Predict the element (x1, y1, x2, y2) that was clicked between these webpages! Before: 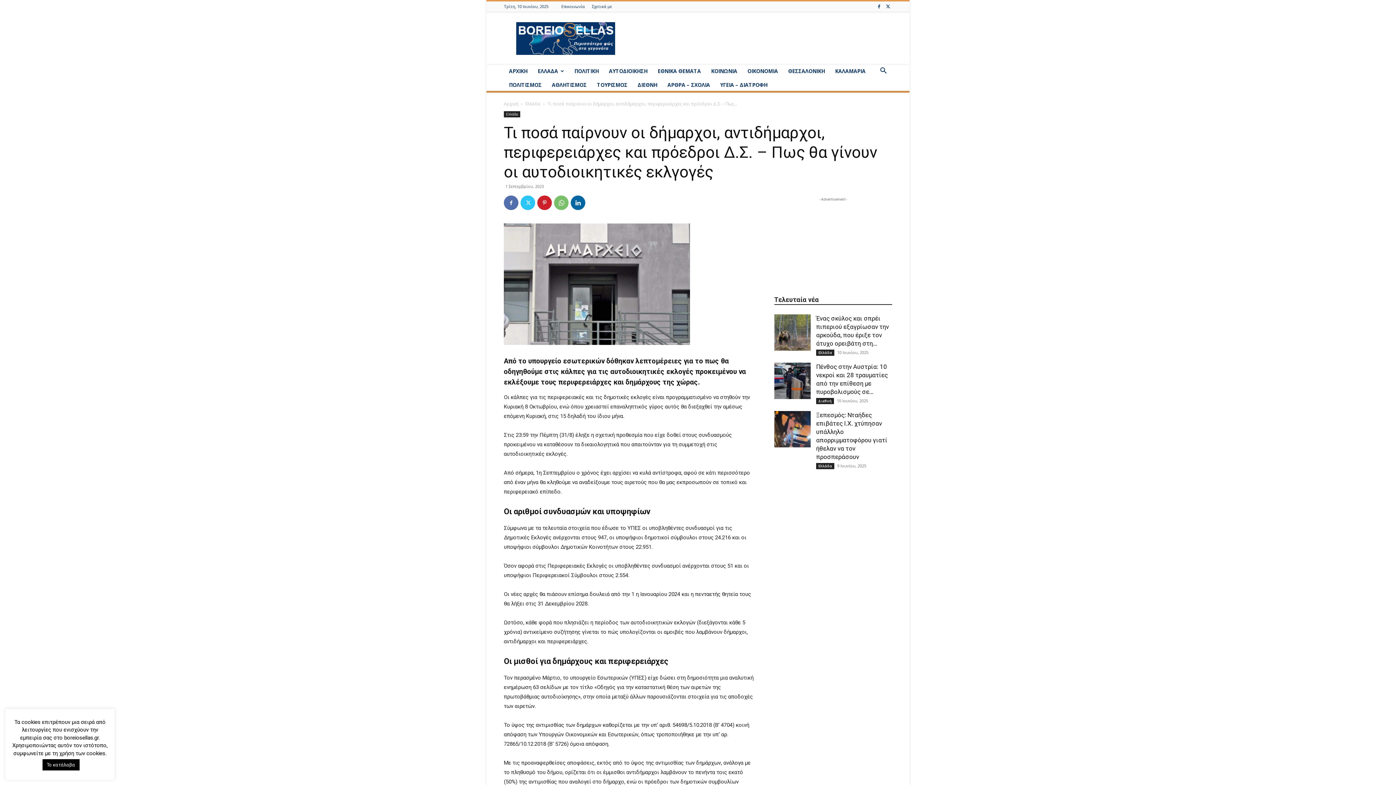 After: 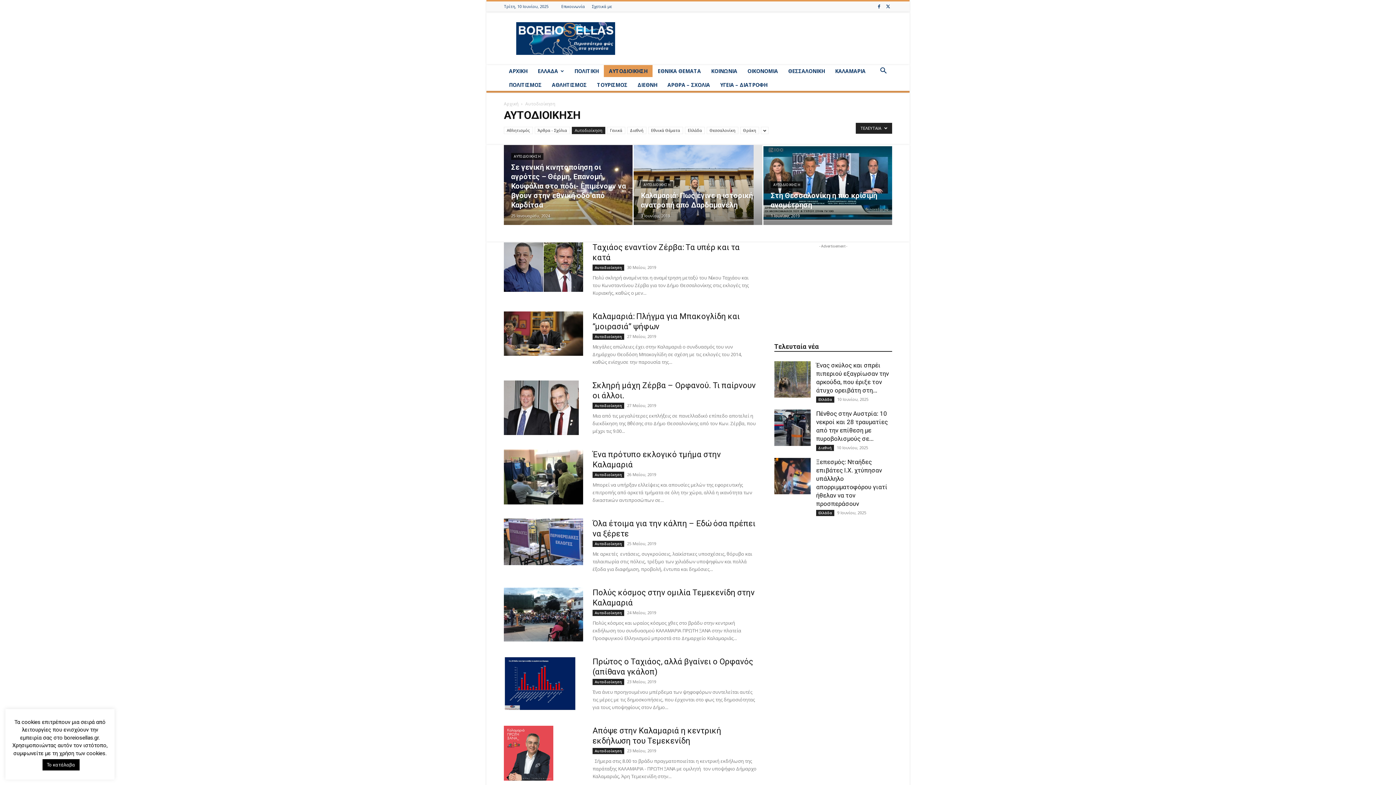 Action: bbox: (604, 65, 652, 77) label: ΑΥΤΟΔΙΟΙΚΗΣΗ